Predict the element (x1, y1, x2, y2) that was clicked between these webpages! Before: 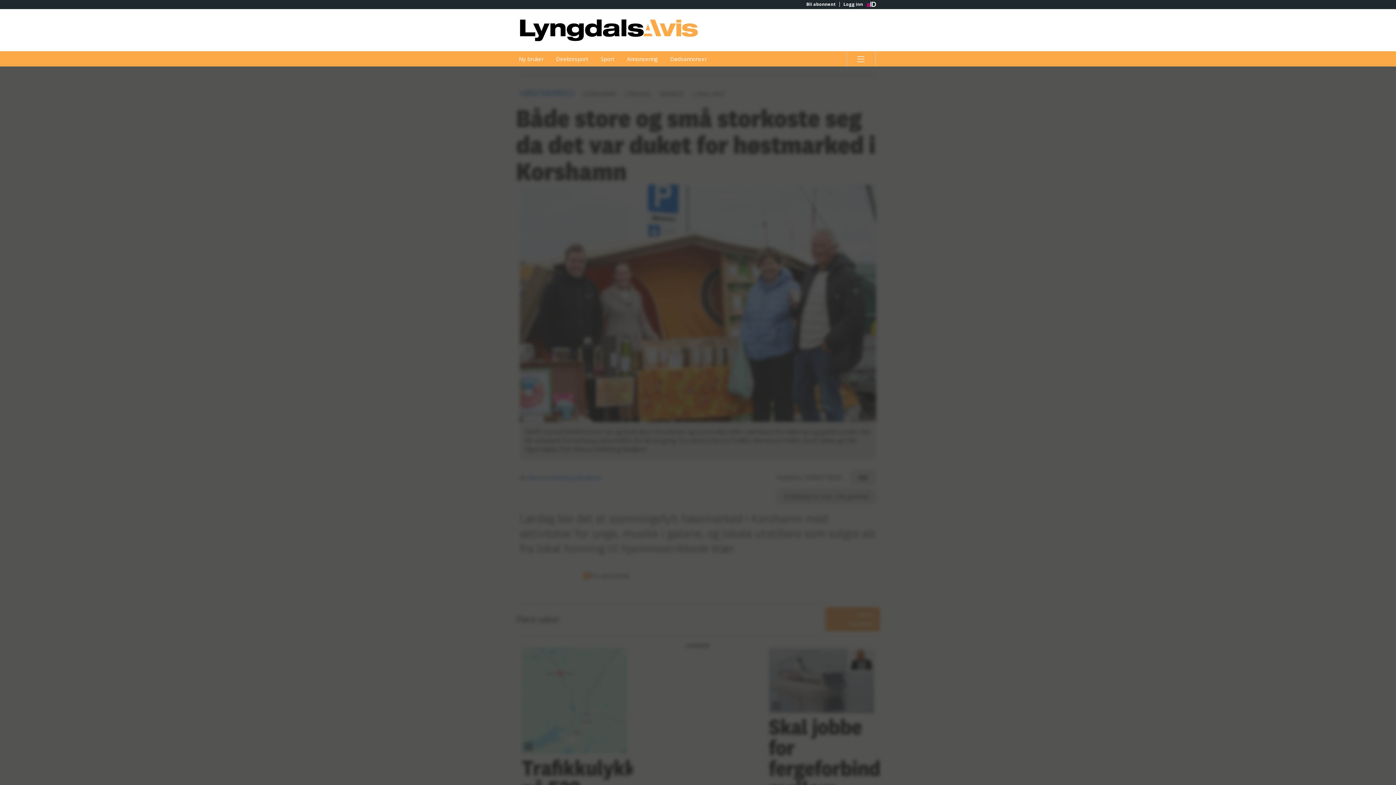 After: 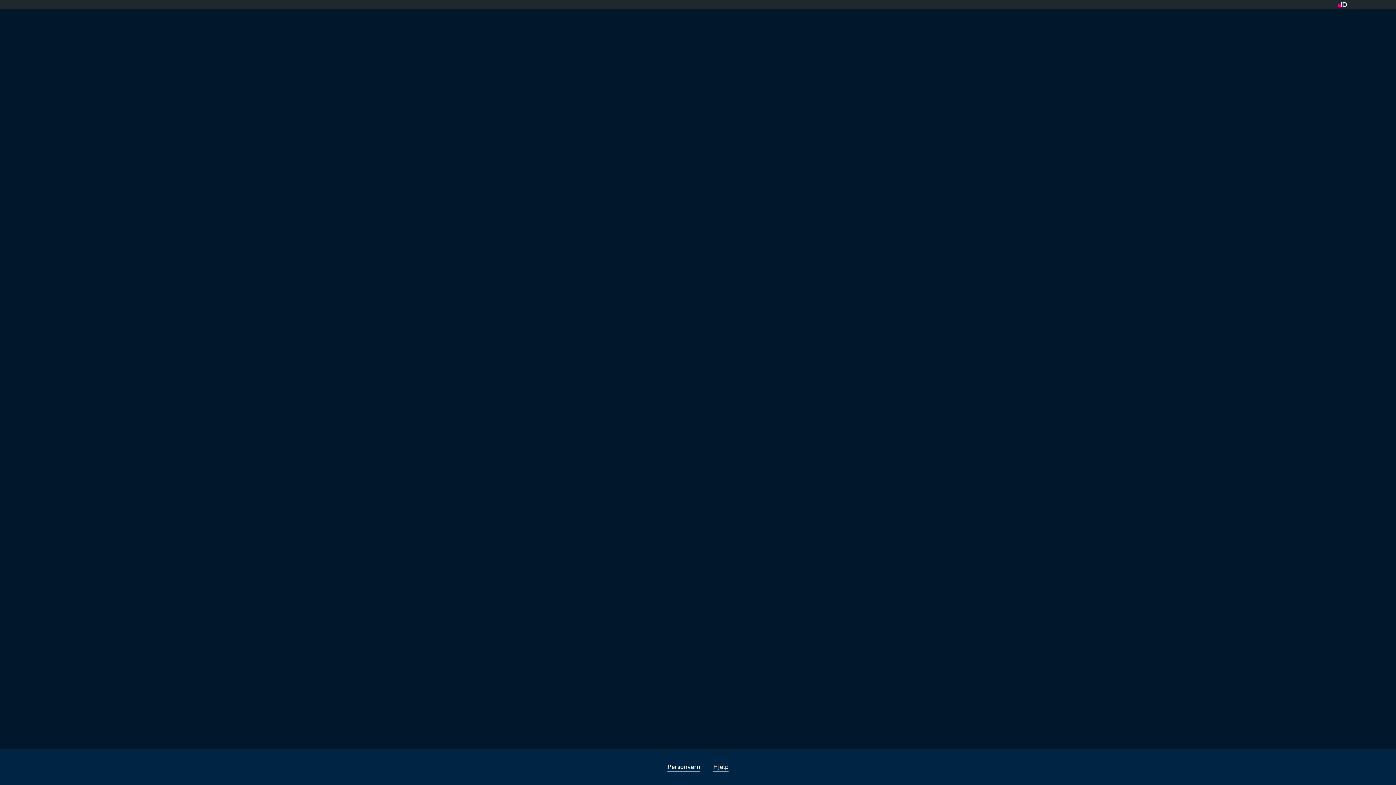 Action: bbox: (550, 51, 594, 66) label: Direktesport